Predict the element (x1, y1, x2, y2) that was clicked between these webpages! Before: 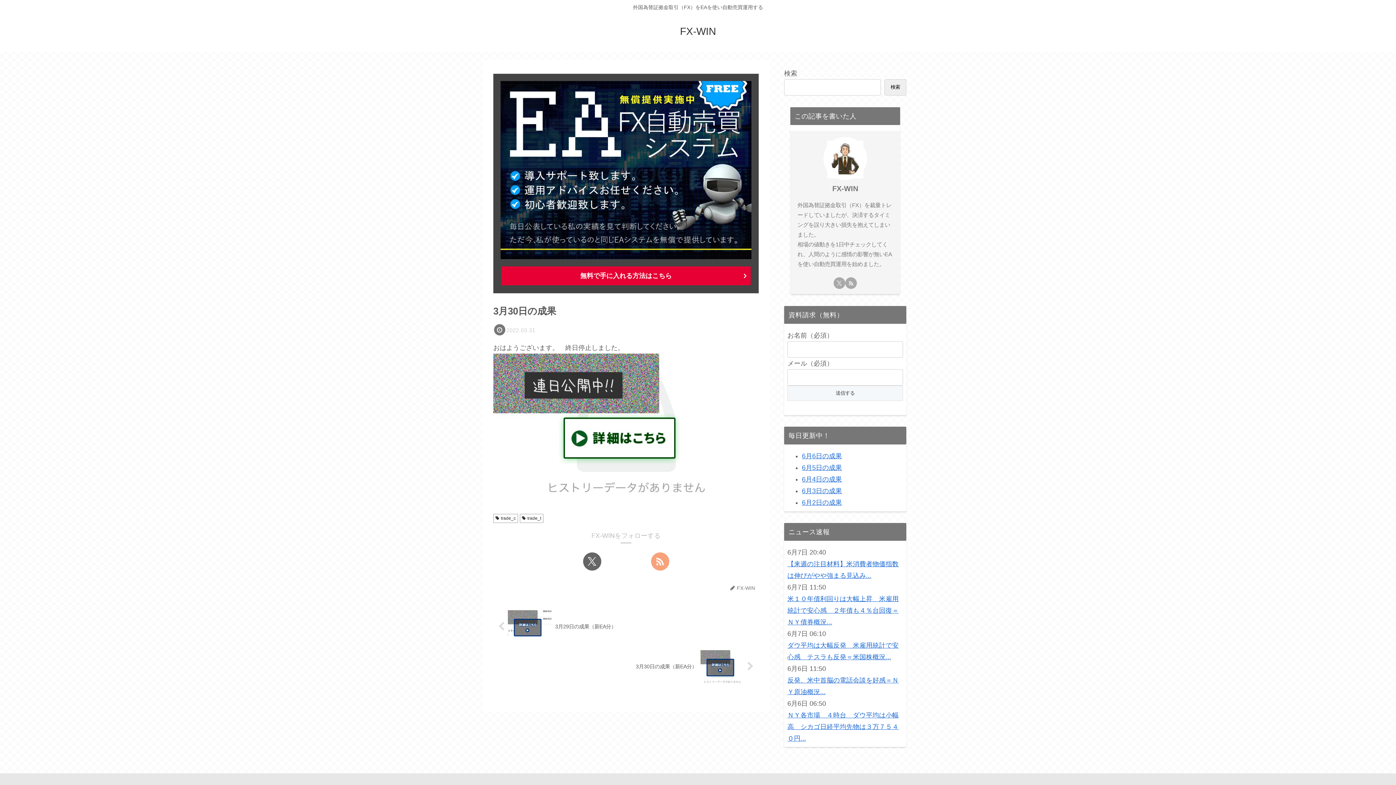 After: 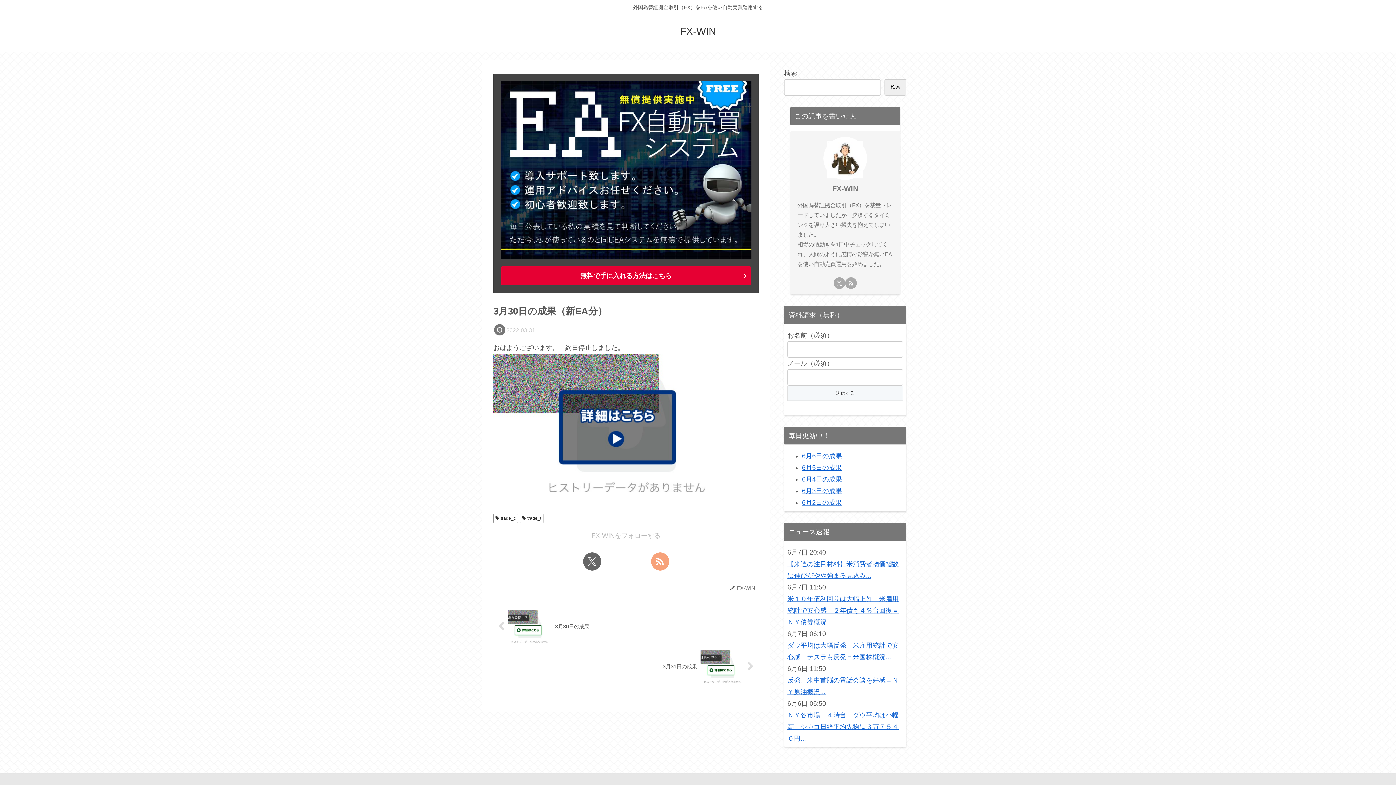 Action: bbox: (493, 646, 758, 686) label: 3月30日の成果（新EA分）